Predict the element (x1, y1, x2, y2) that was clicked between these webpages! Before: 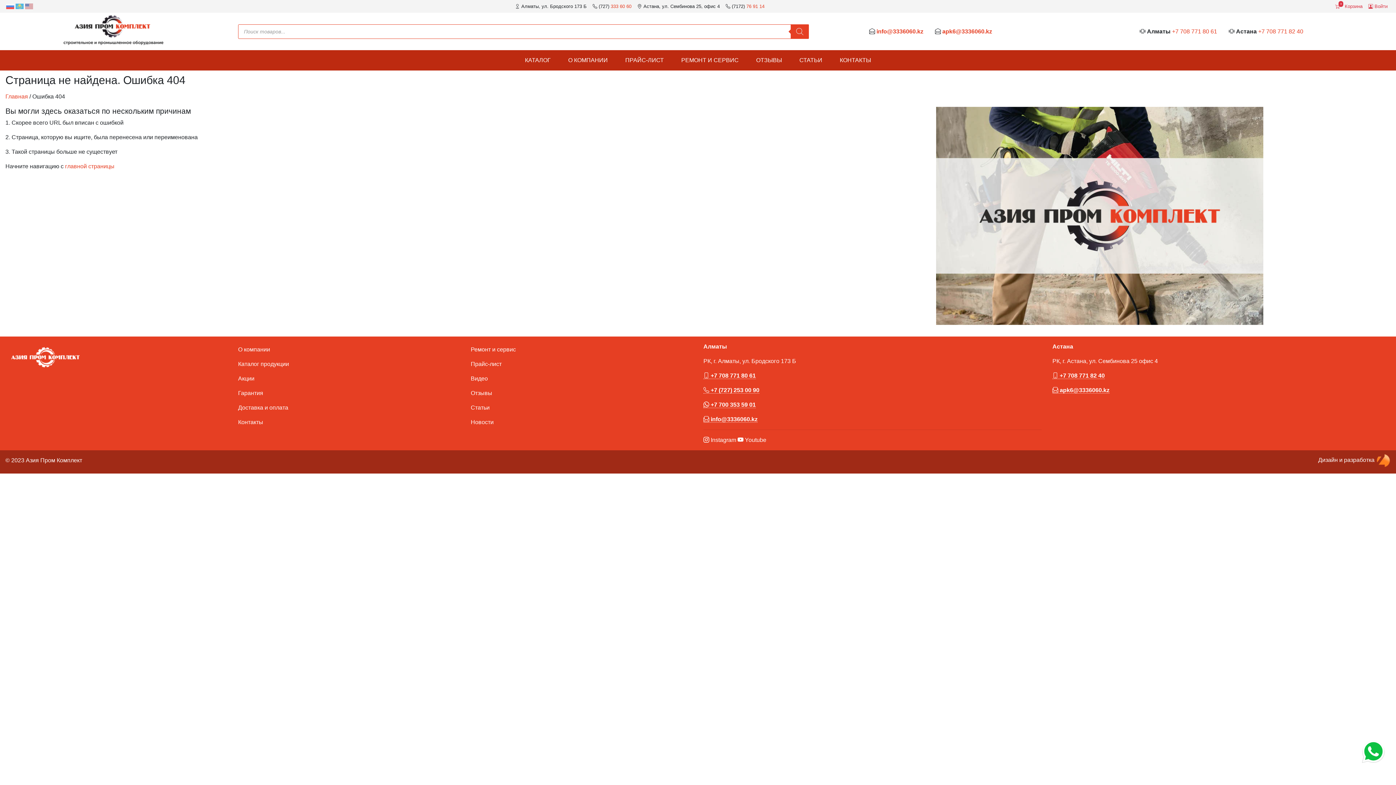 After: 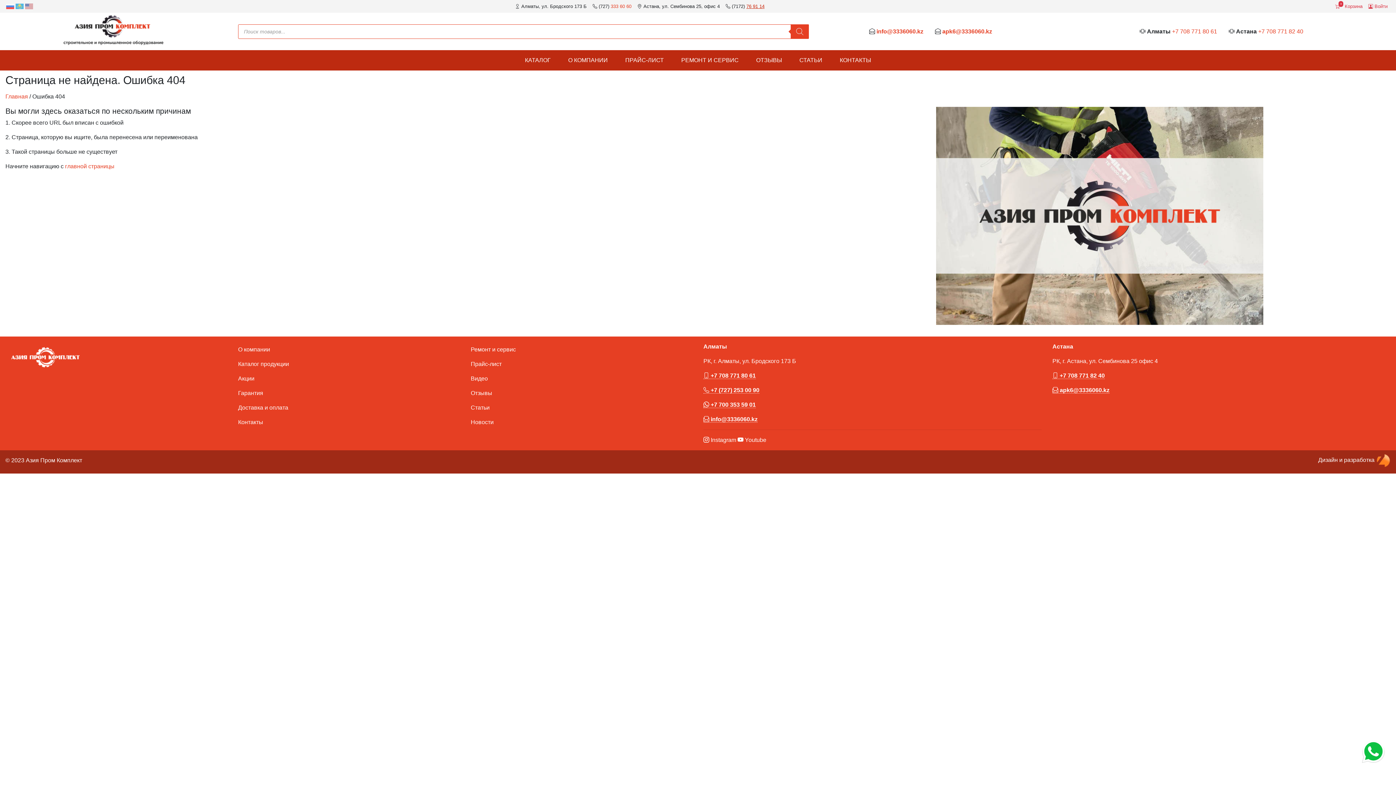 Action: label: 76 91 14 bbox: (746, 3, 764, 9)